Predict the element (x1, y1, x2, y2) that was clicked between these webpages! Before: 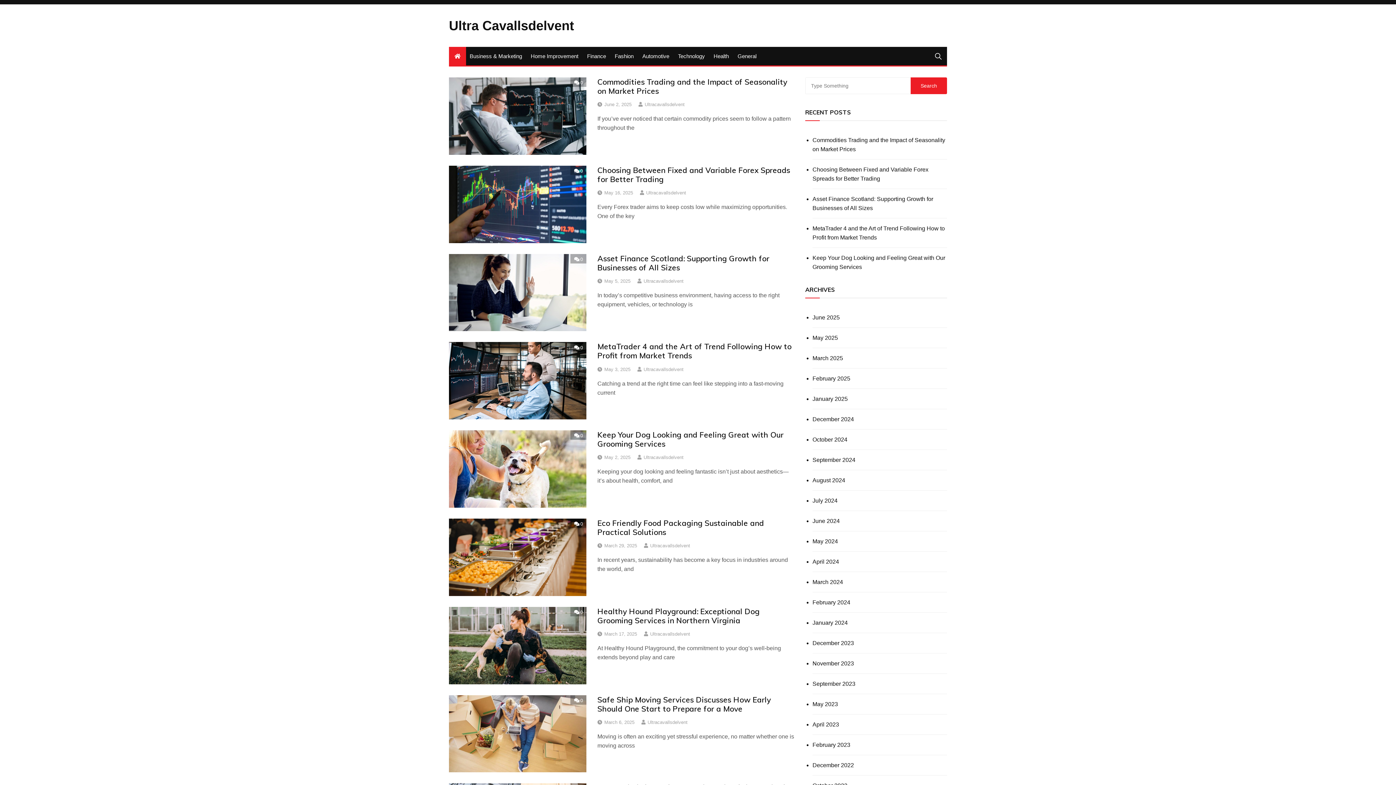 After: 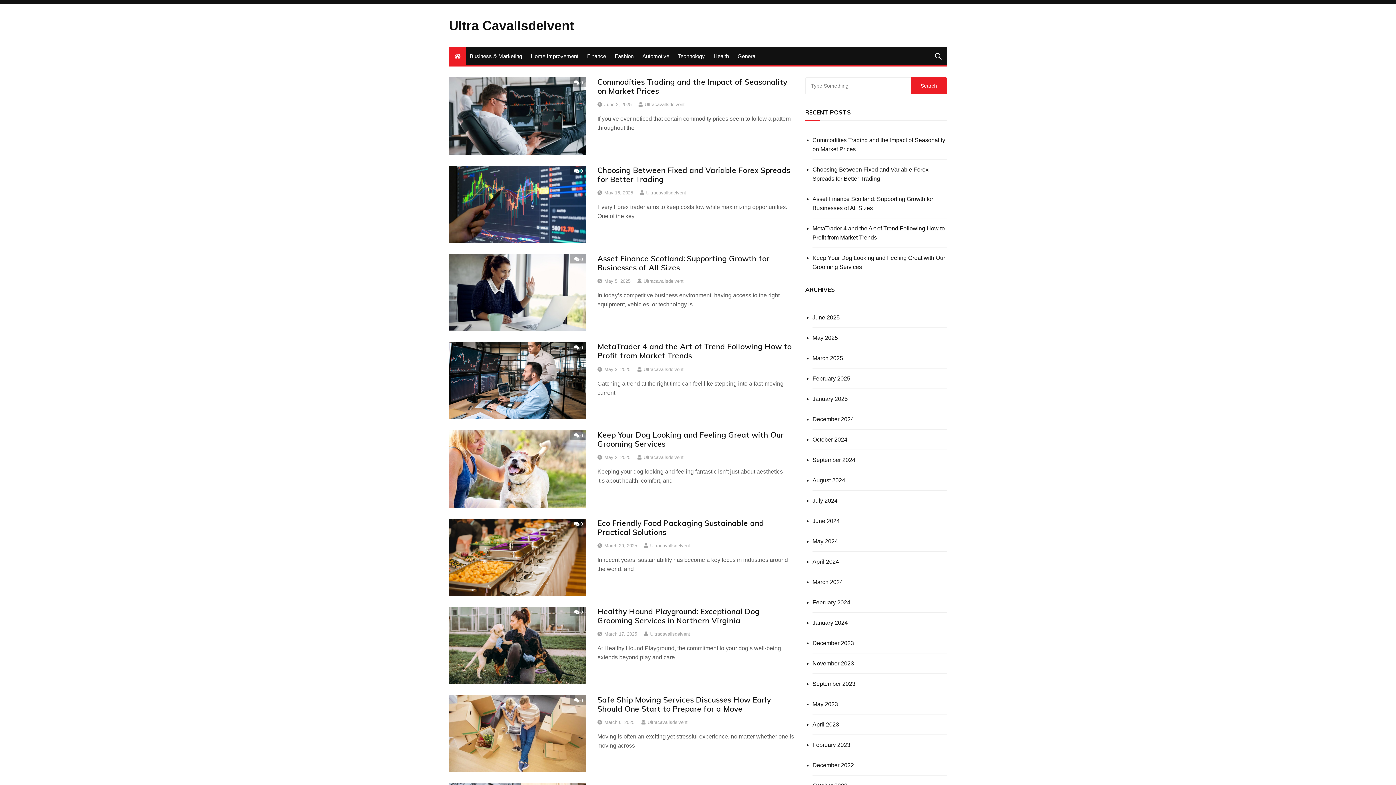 Action: bbox: (812, 374, 850, 383) label: February 2025